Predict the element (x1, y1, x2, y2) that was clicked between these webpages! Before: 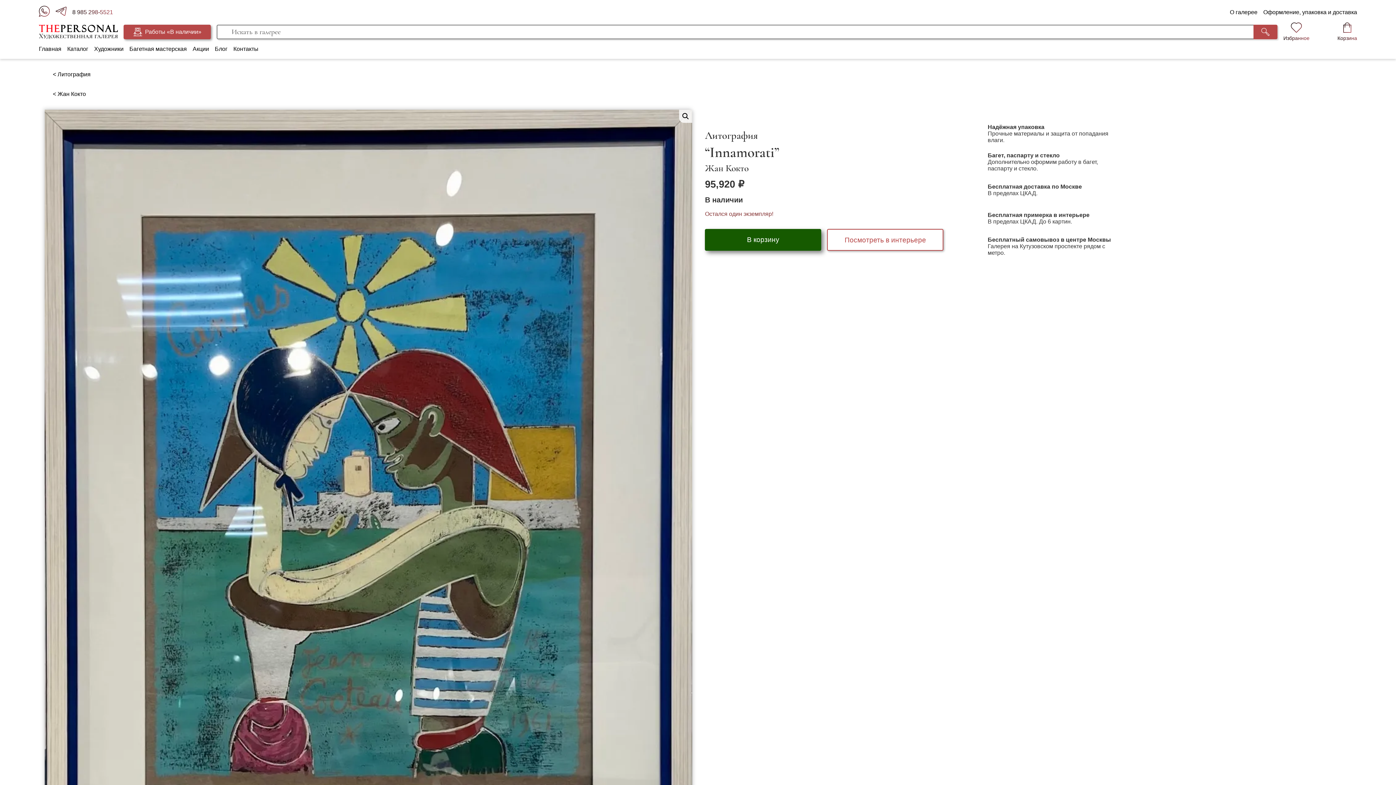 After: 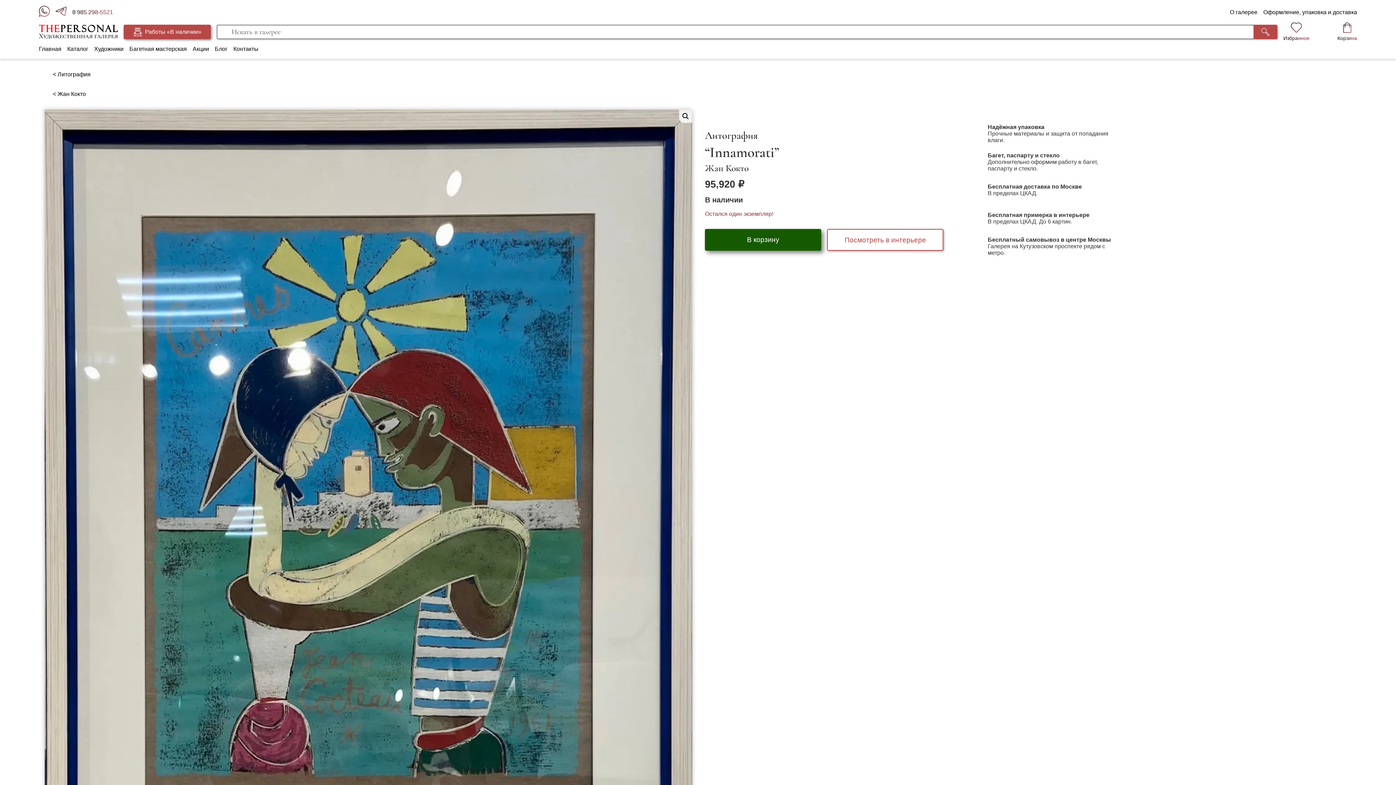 Action: label: 8 985 298-5521 bbox: (72, 8, 113, 16)